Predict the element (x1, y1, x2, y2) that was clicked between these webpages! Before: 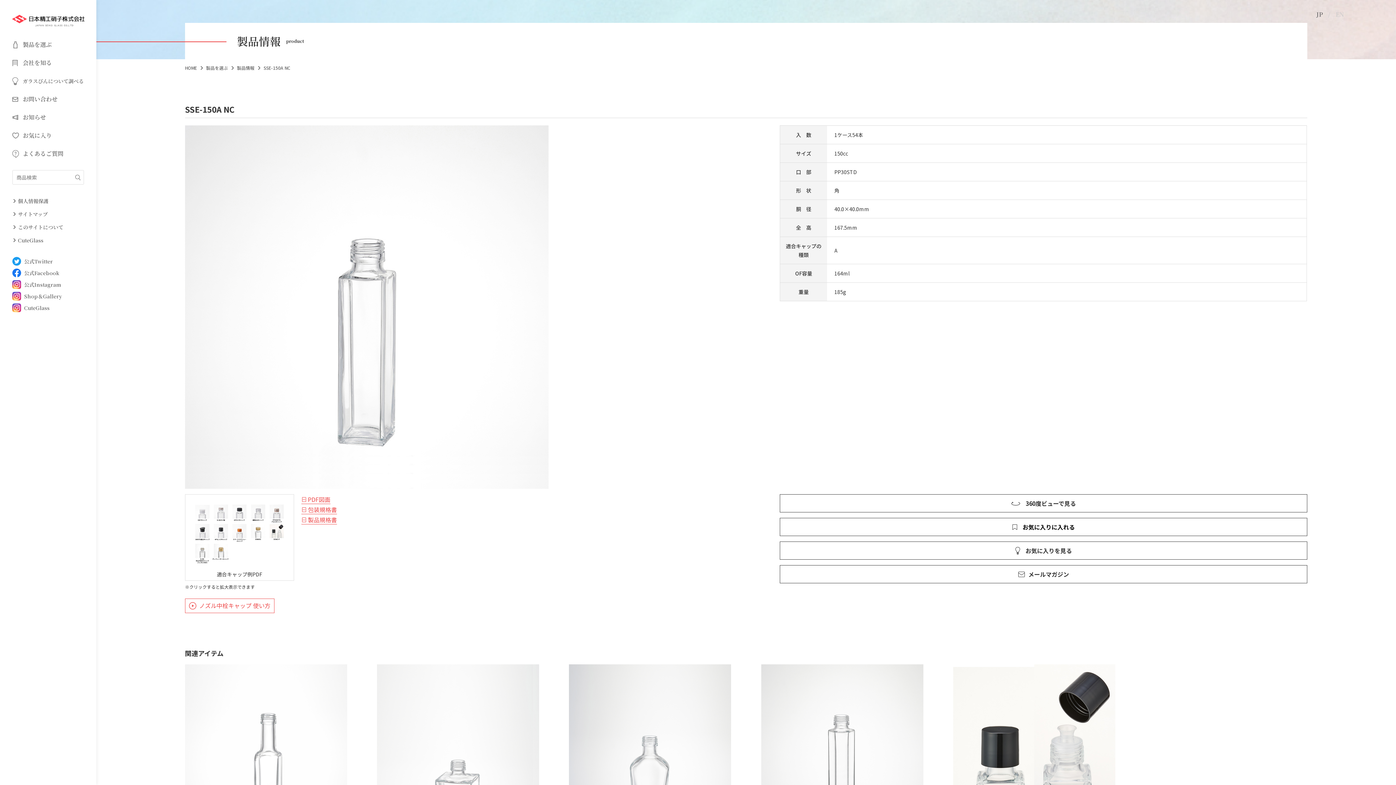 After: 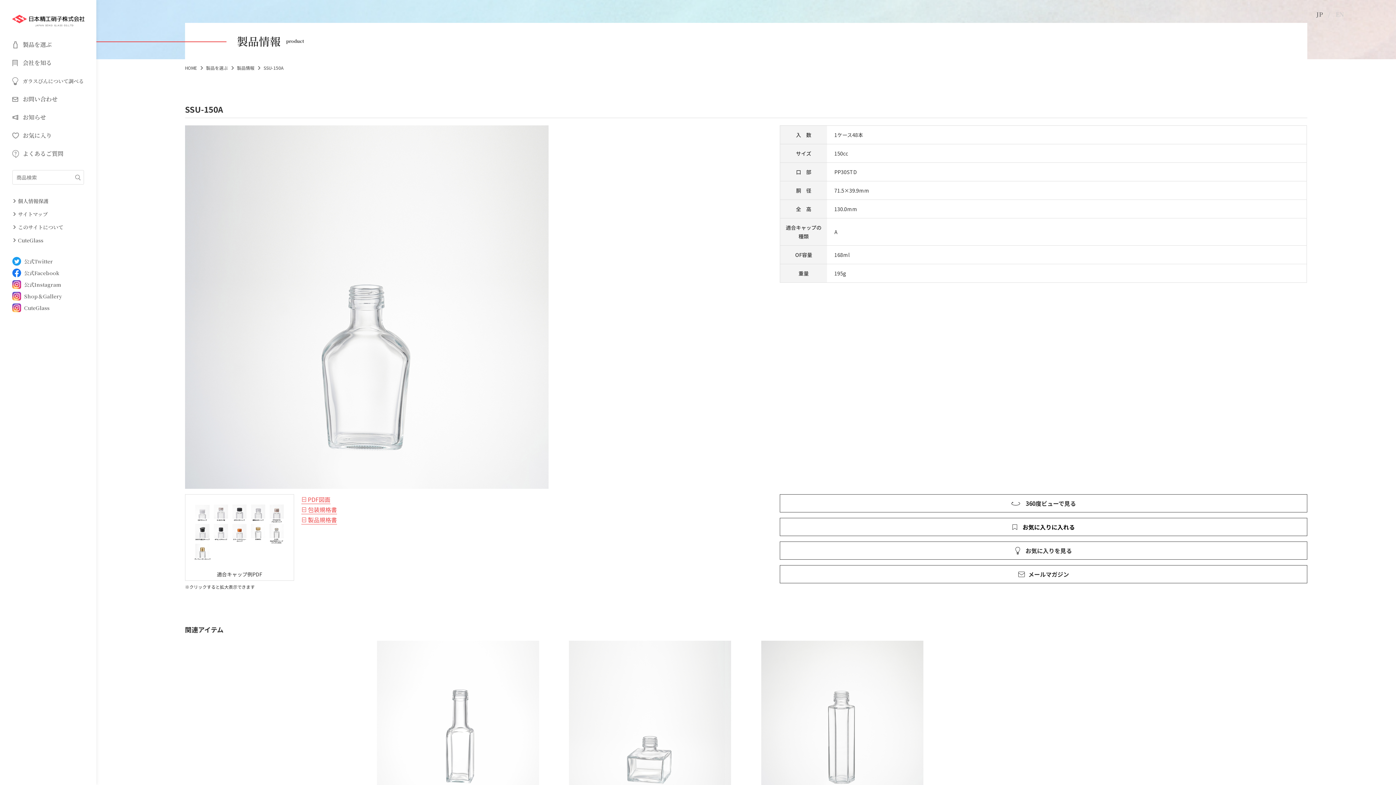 Action: bbox: (569, 664, 731, 839) label: SSU-150A